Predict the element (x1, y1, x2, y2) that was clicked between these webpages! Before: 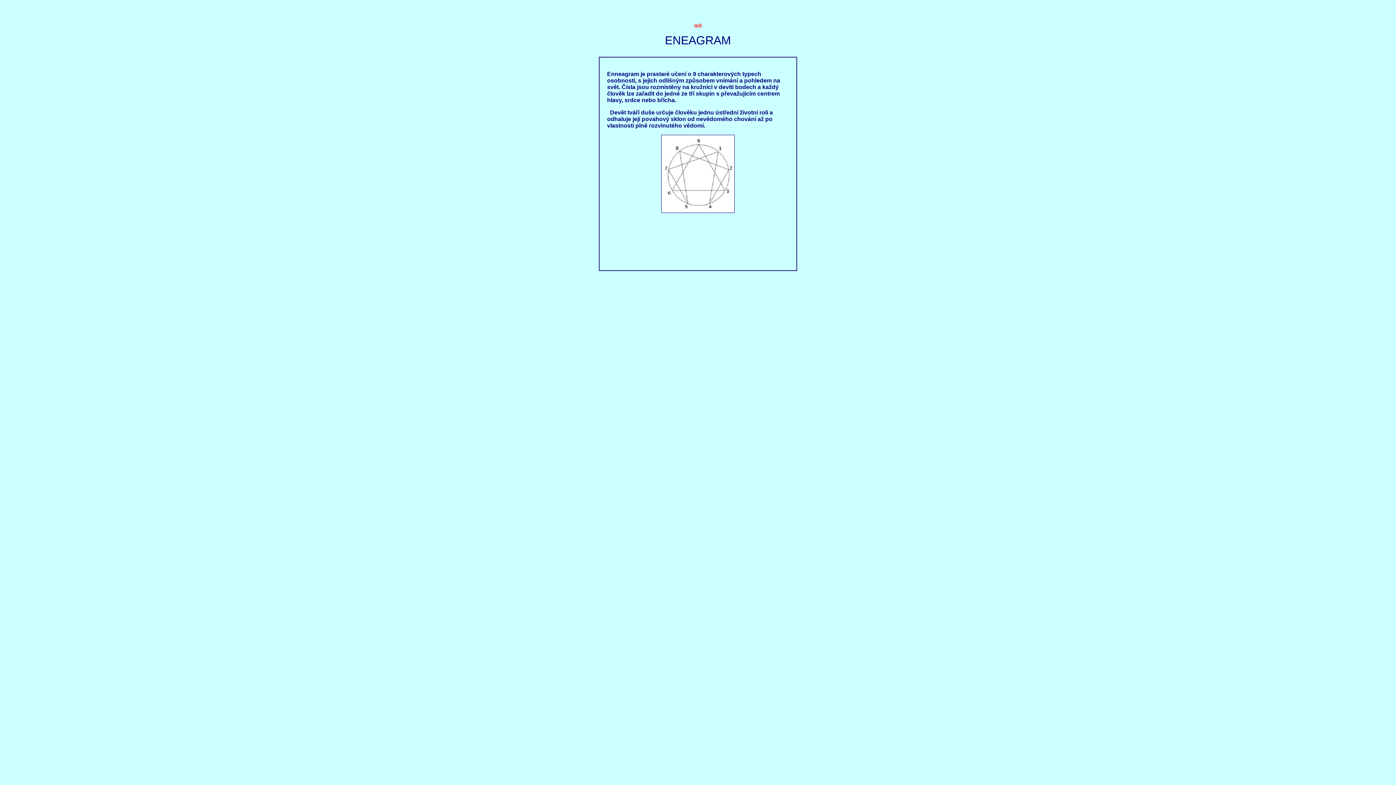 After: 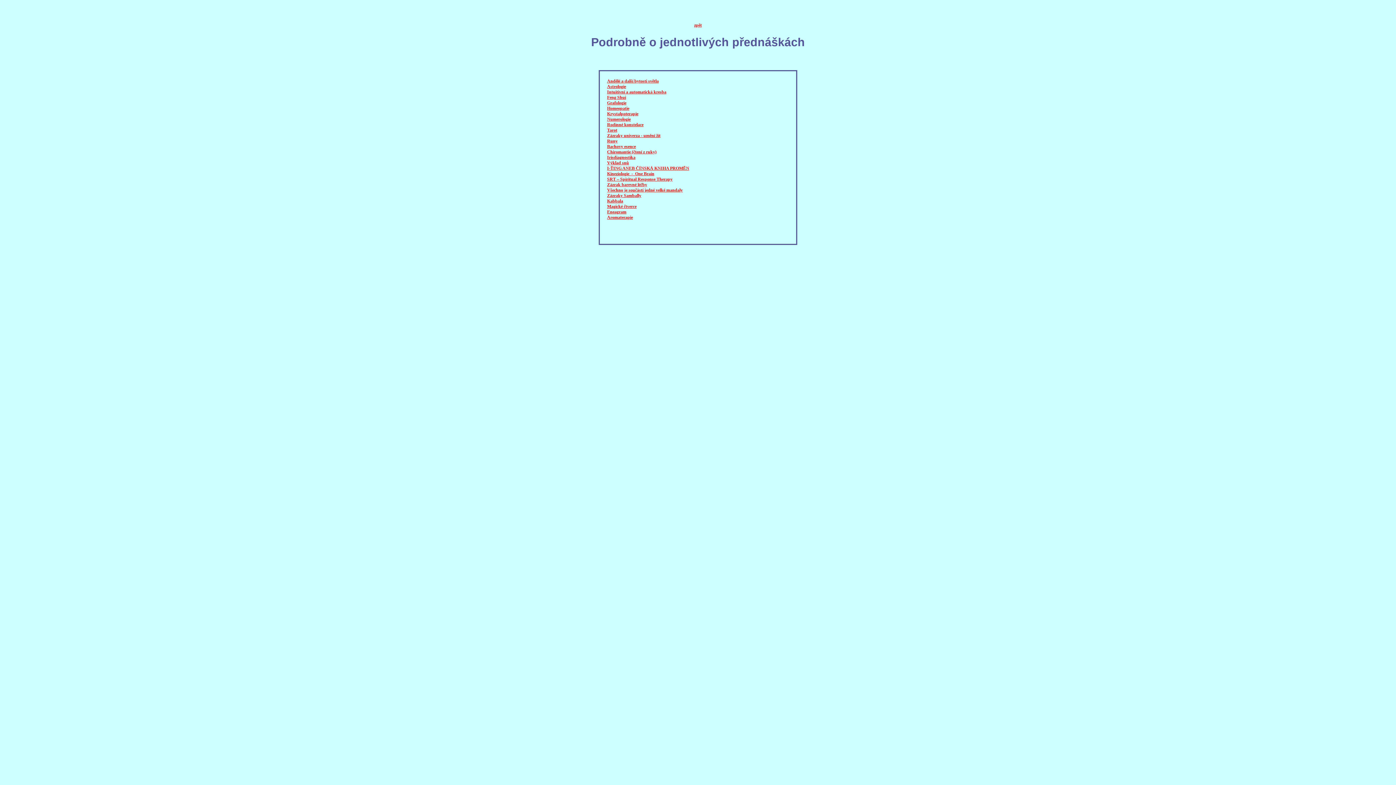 Action: label: zpět bbox: (694, 22, 702, 27)